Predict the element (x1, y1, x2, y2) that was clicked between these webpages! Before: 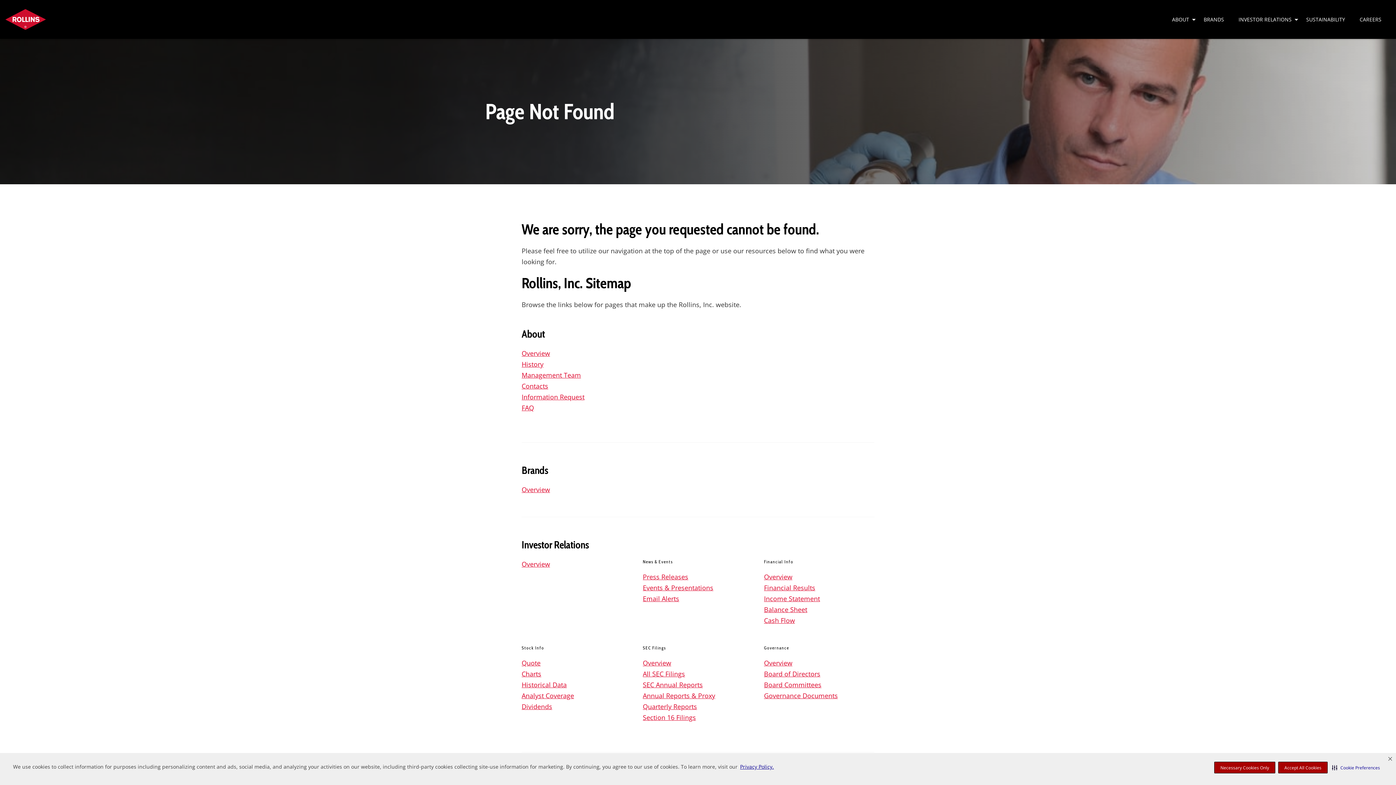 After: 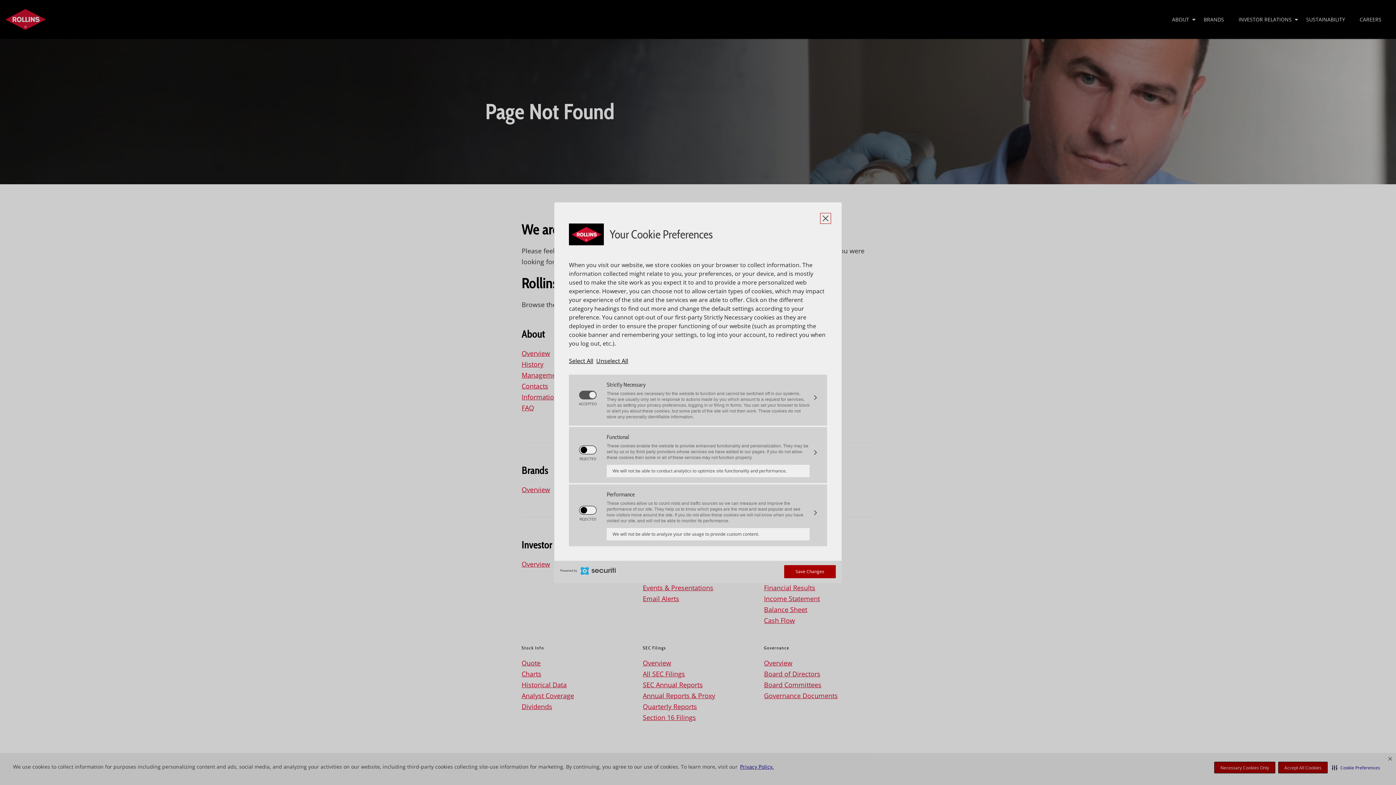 Action: bbox: (1330, 762, 1381, 773) label: Cookie Preferences